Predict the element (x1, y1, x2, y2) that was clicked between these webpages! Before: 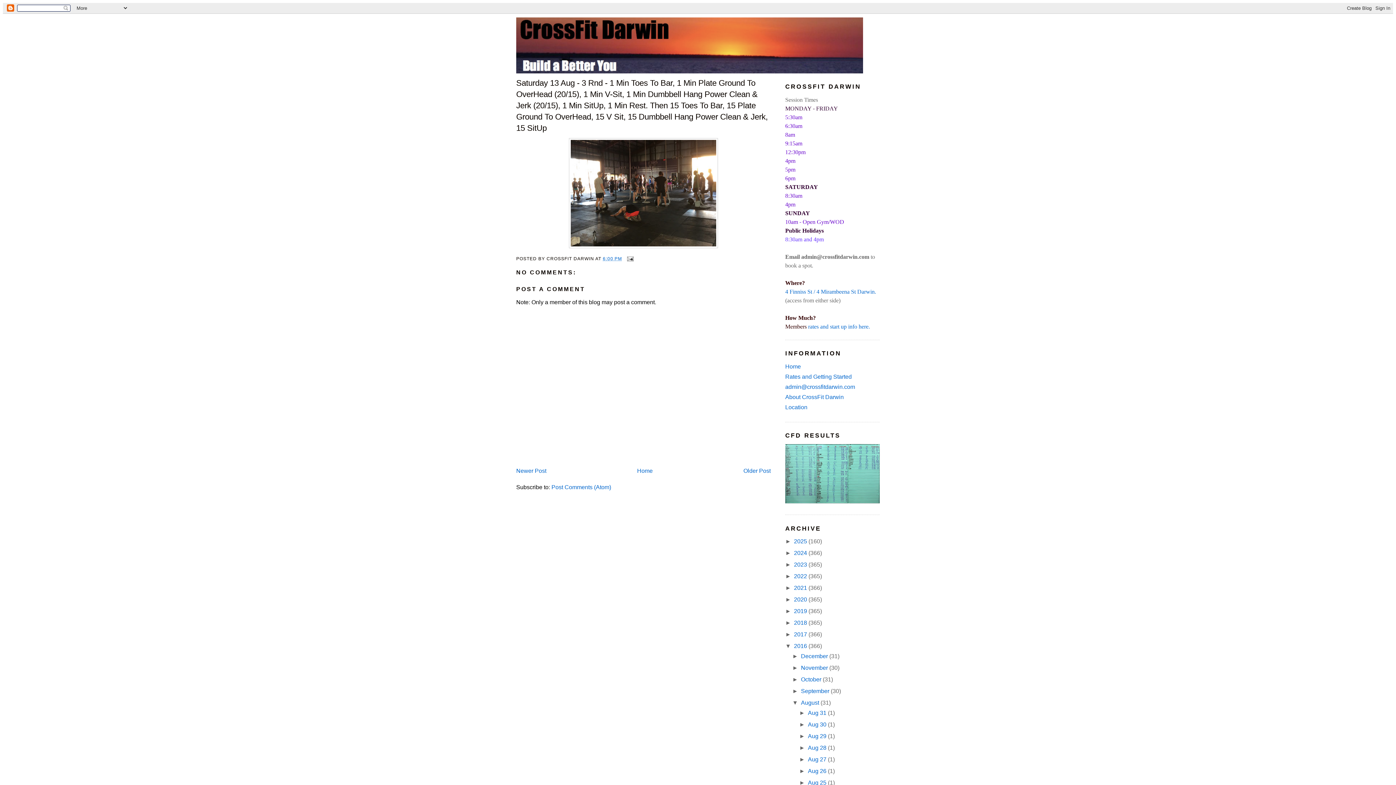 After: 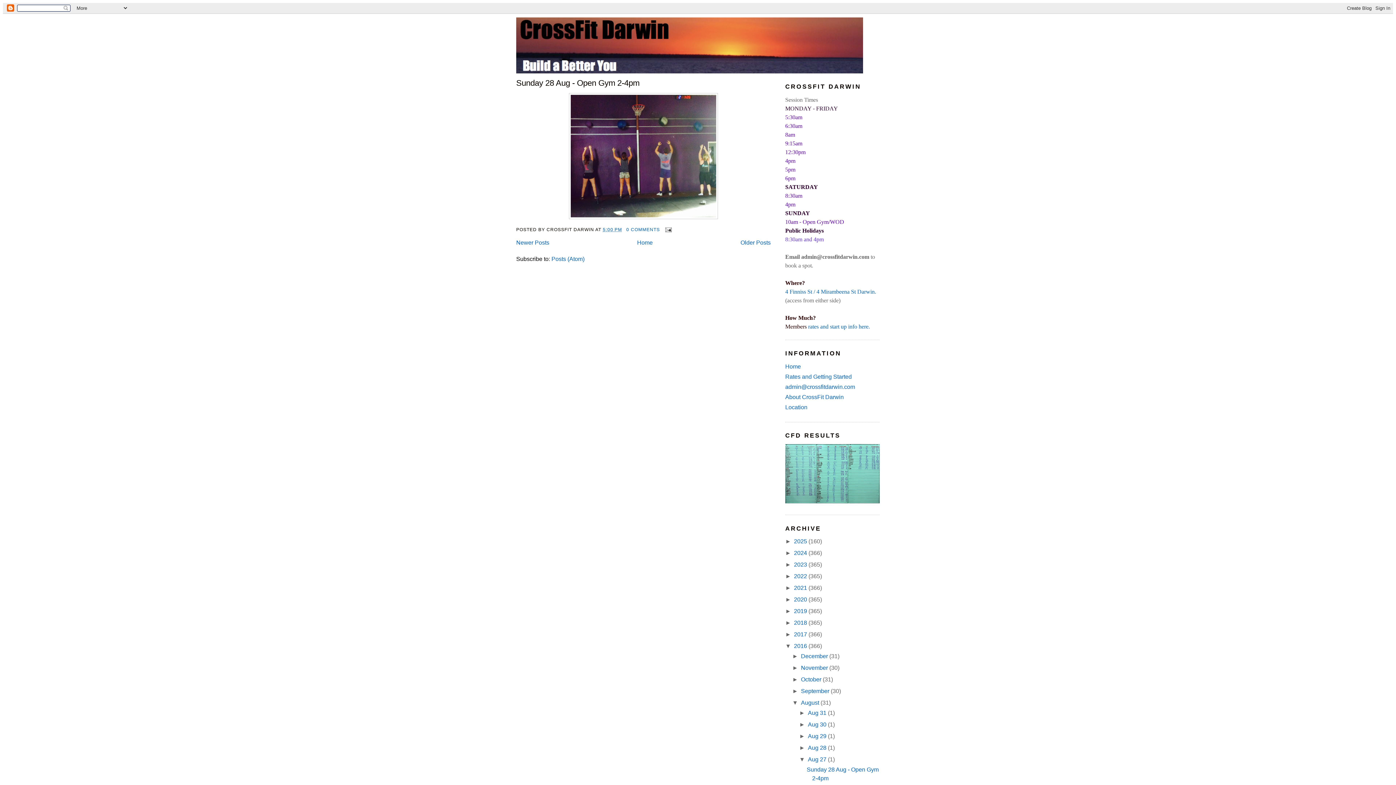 Action: label: Aug 27  bbox: (808, 756, 828, 762)